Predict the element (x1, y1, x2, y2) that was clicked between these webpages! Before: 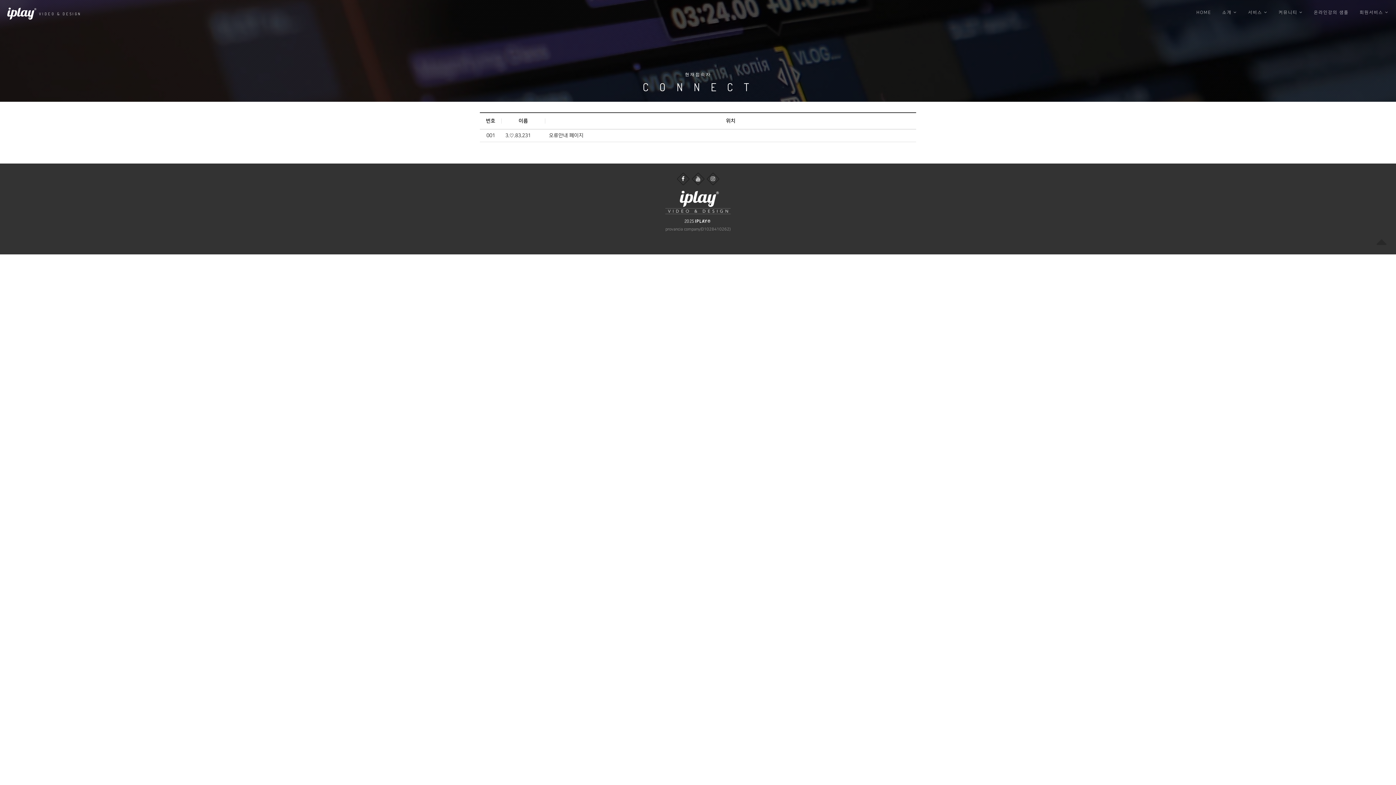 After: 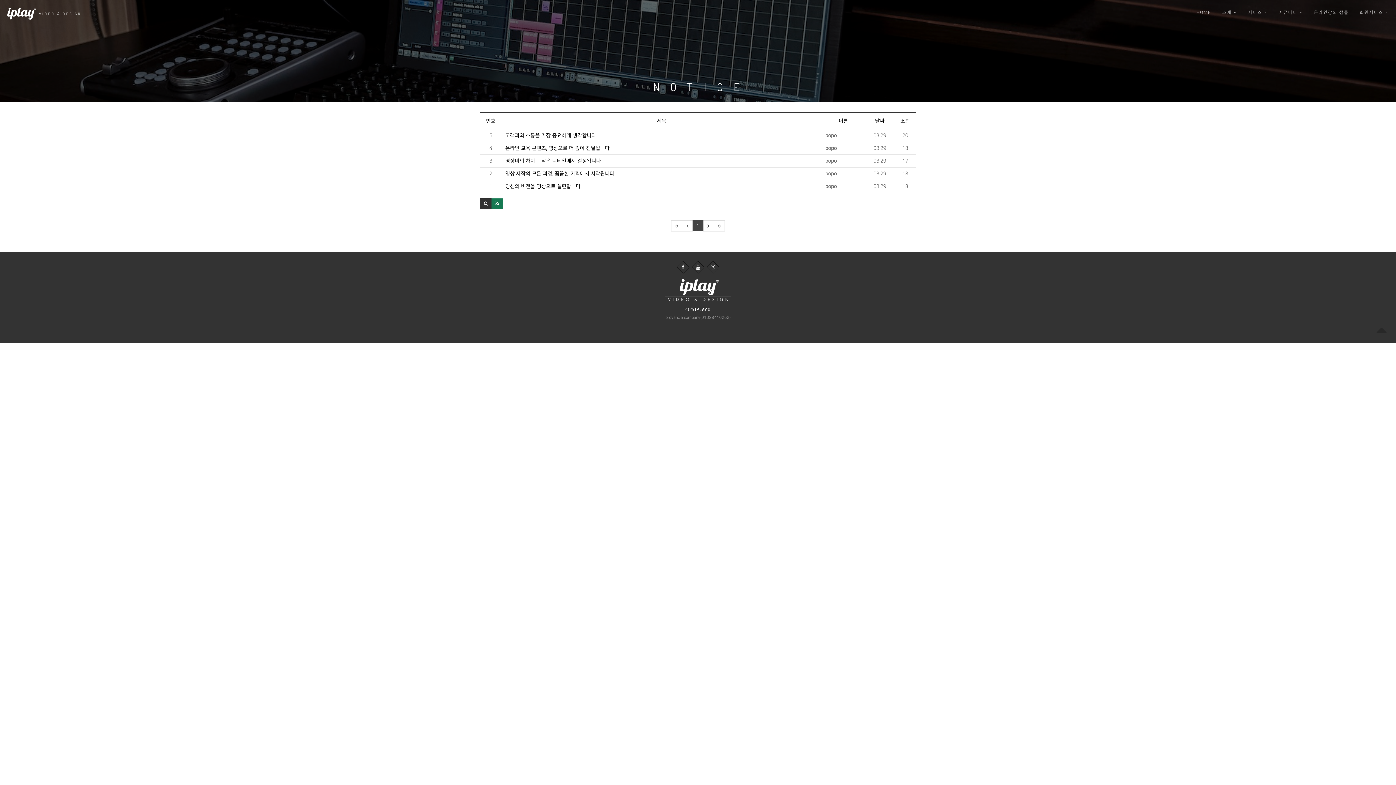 Action: bbox: (1278, 0, 1303, 25) label: 커뮤니티 